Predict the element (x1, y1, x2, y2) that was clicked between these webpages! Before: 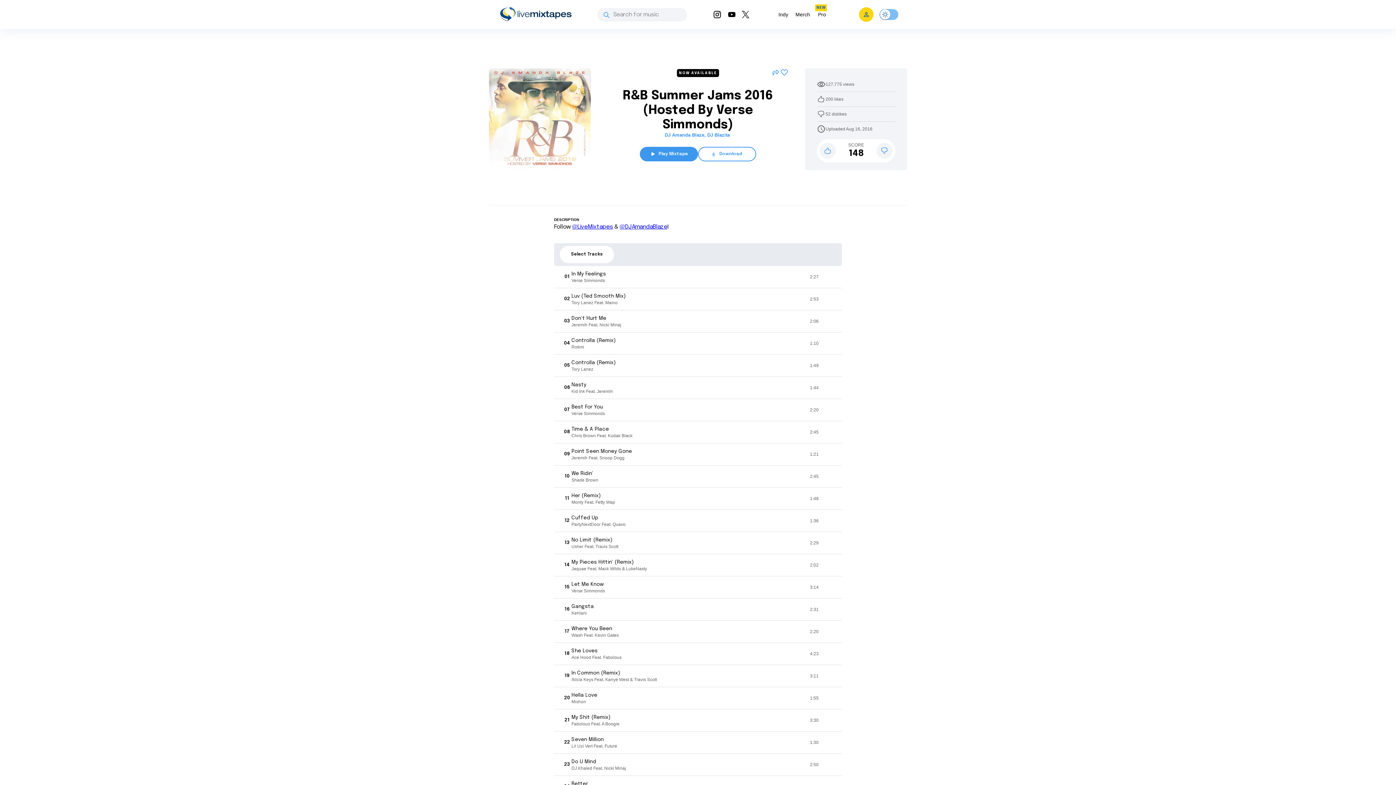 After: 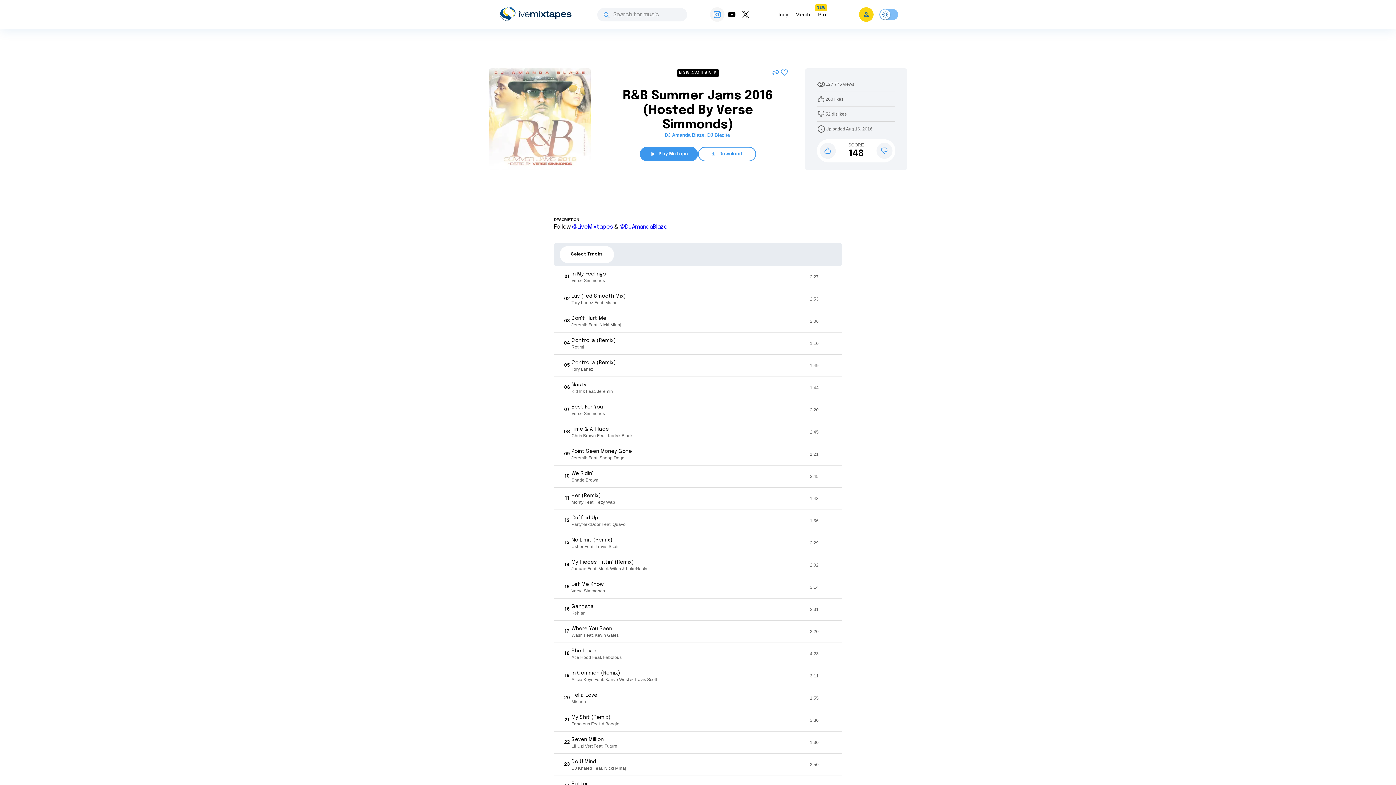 Action: bbox: (710, 7, 724, 21)